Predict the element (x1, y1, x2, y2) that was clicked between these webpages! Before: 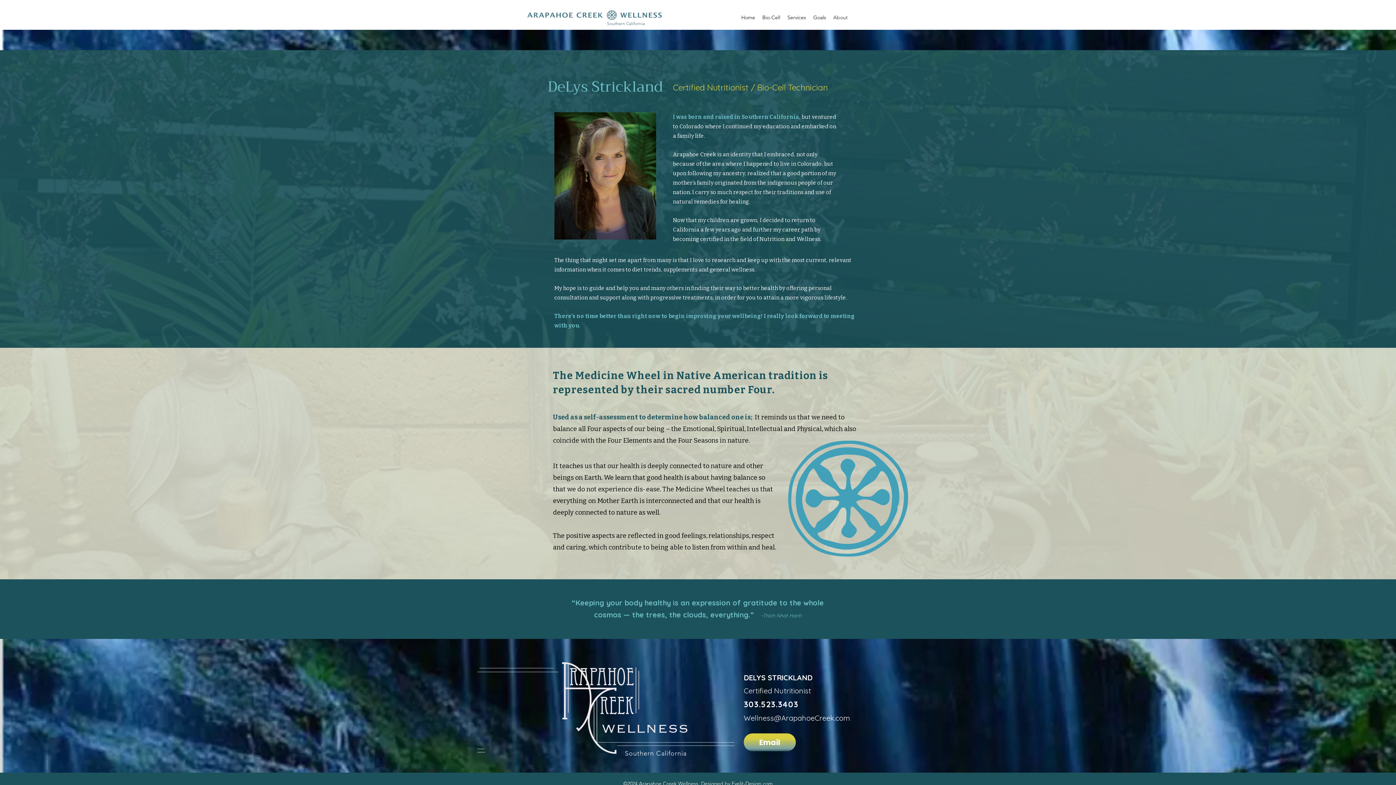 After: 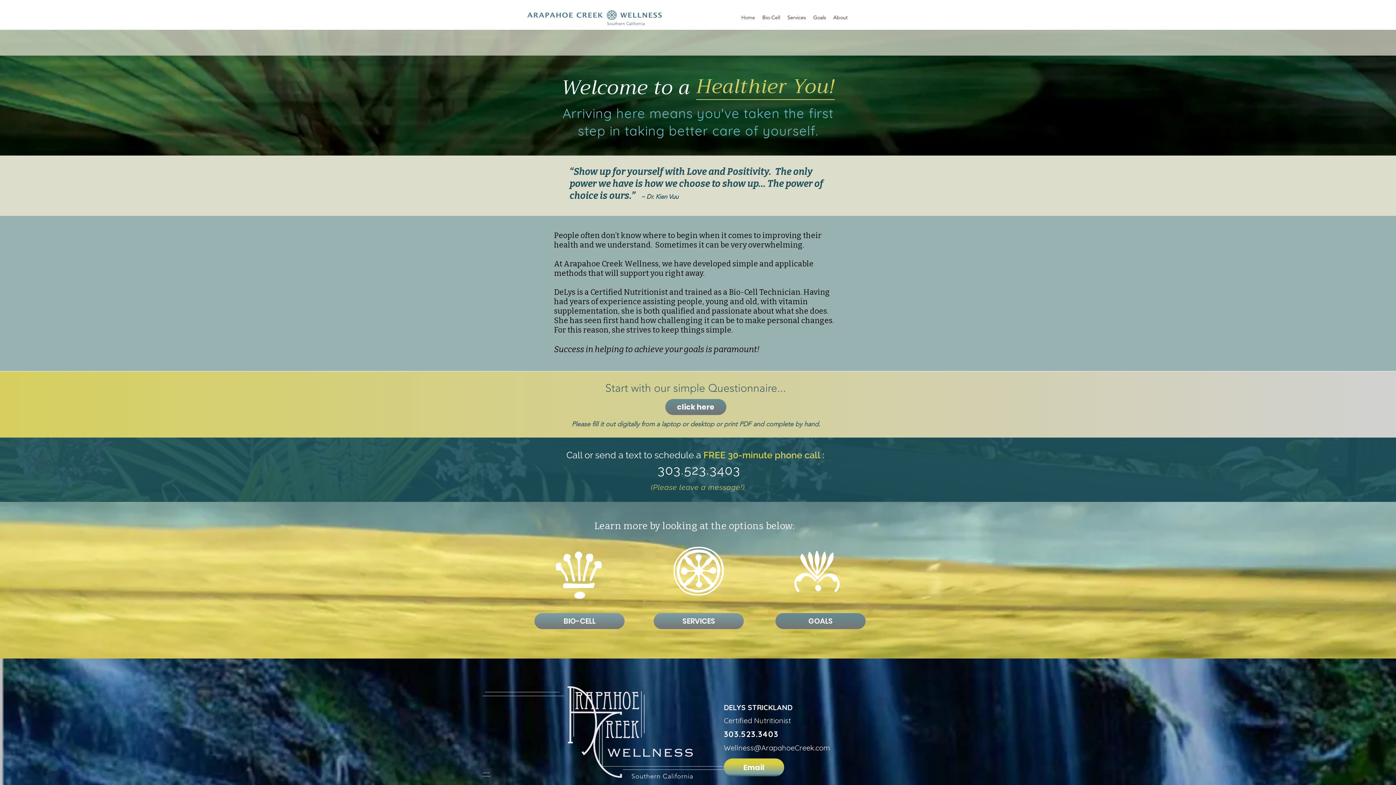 Action: bbox: (513, 5, 676, 20)